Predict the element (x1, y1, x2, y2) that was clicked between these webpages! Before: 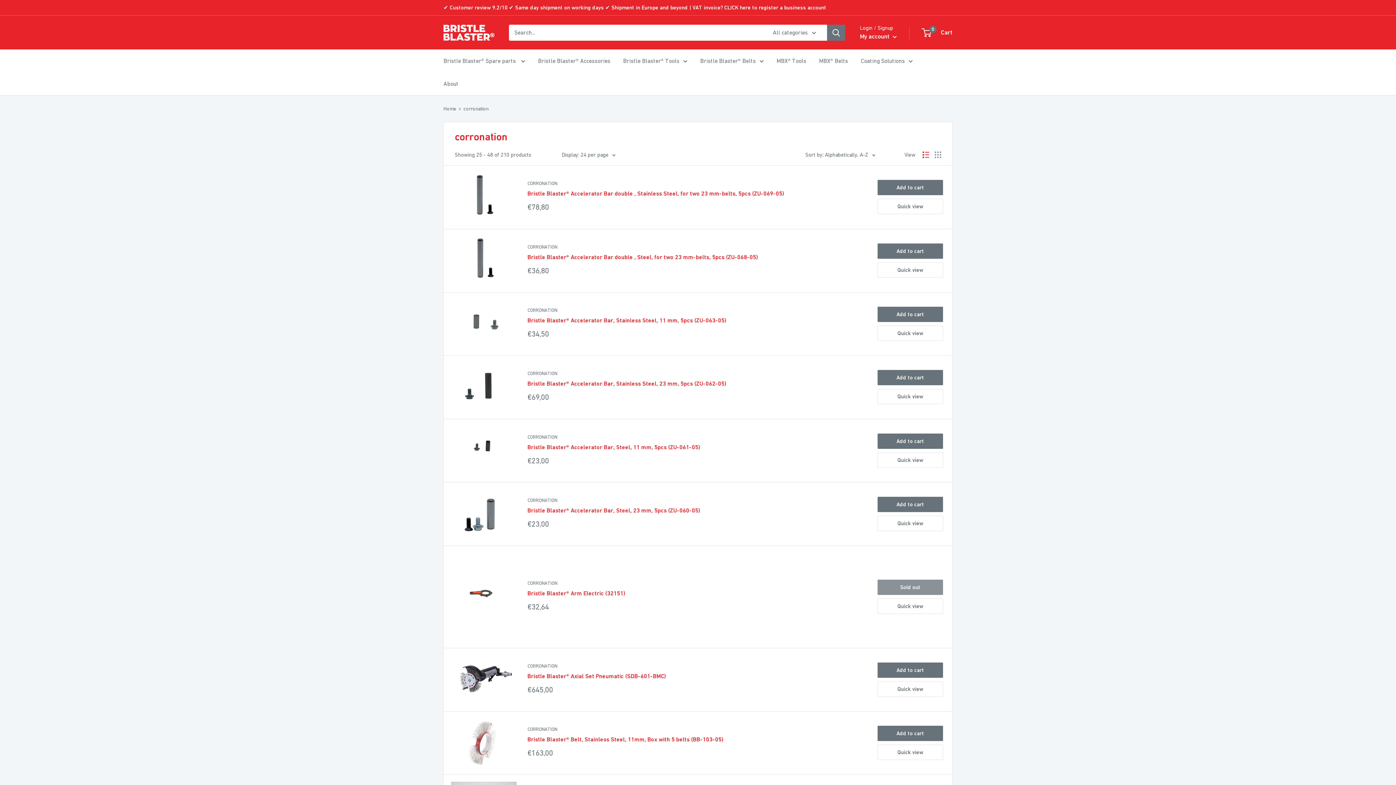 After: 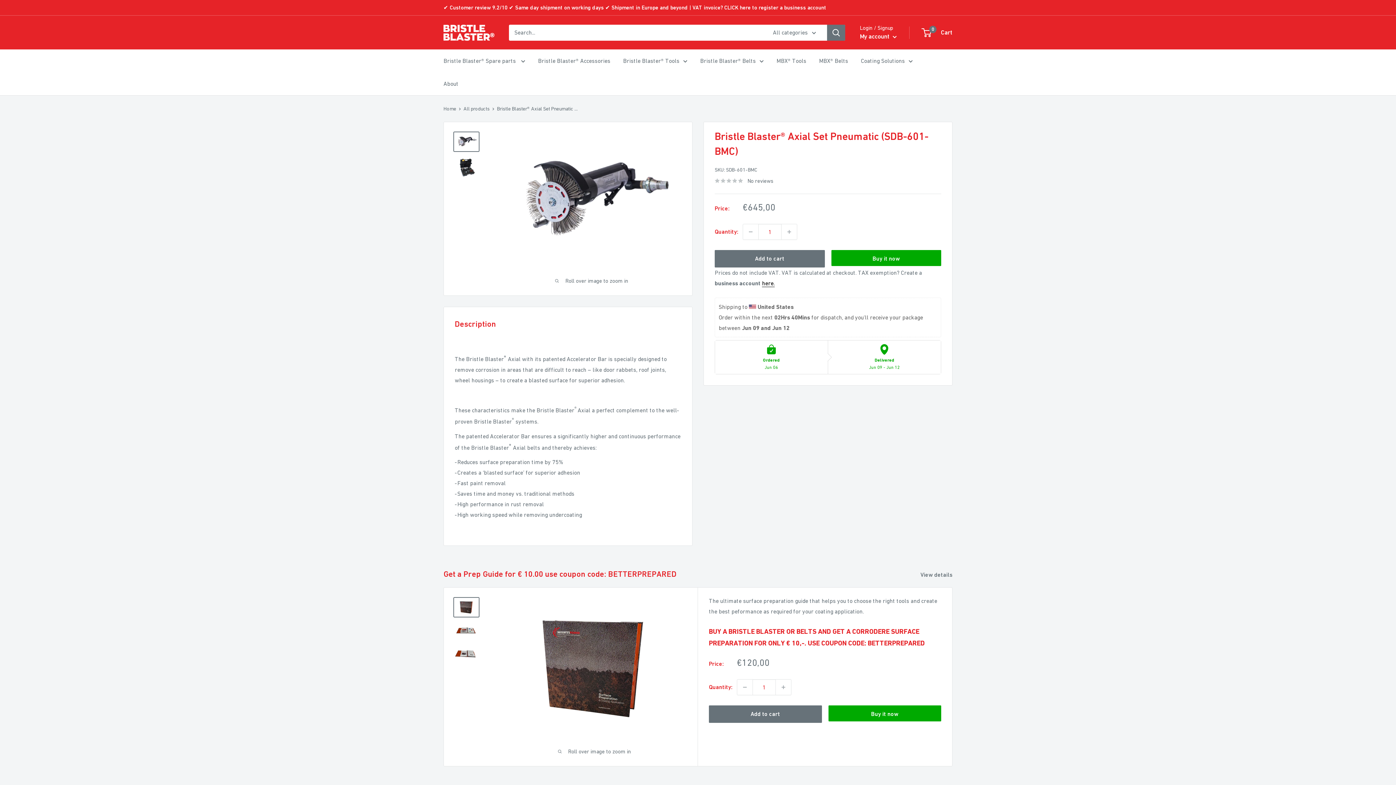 Action: bbox: (527, 672, 666, 680) label: Bristle Blaster® Axial Set Pneumatic (SDB-601-BMC)